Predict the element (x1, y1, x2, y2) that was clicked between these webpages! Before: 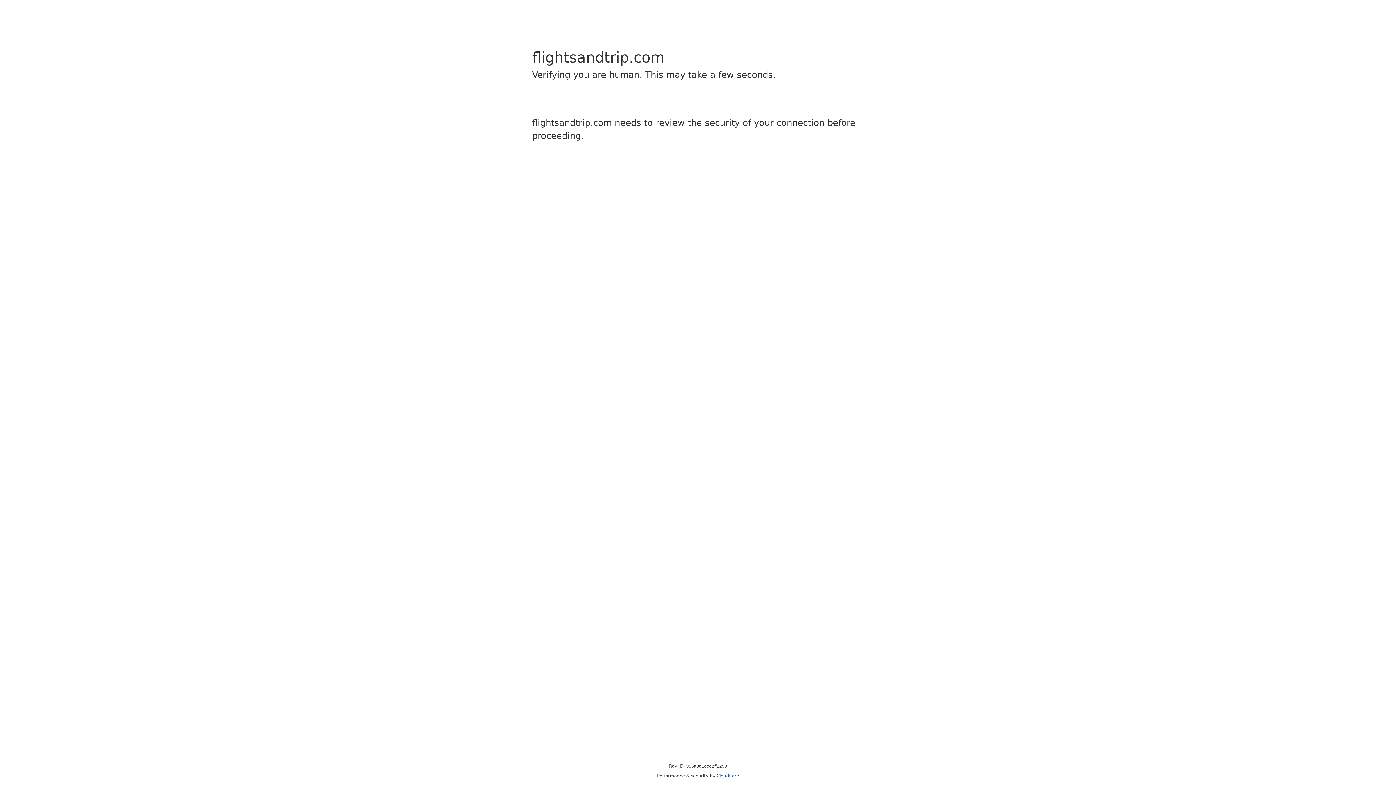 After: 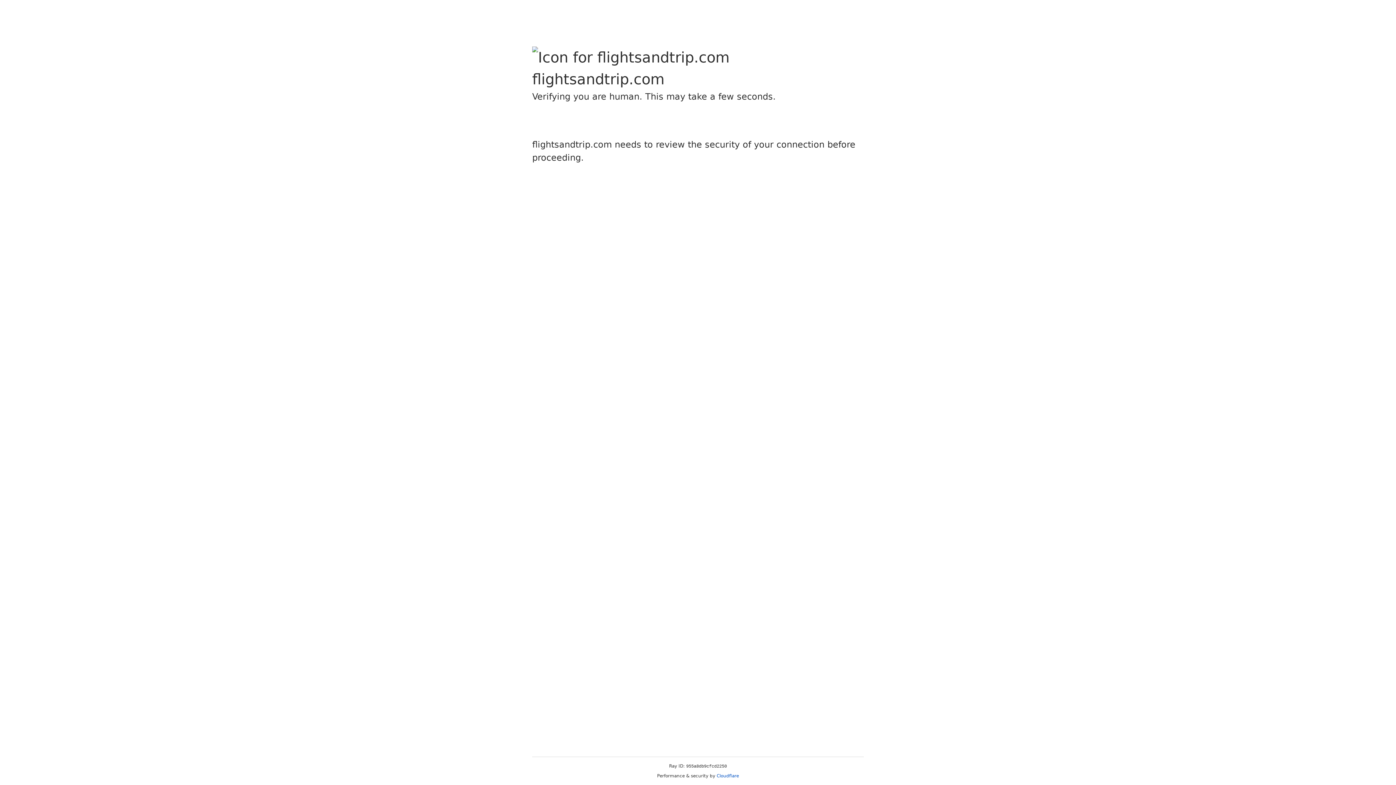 Action: label: Cloudflare bbox: (716, 773, 739, 778)